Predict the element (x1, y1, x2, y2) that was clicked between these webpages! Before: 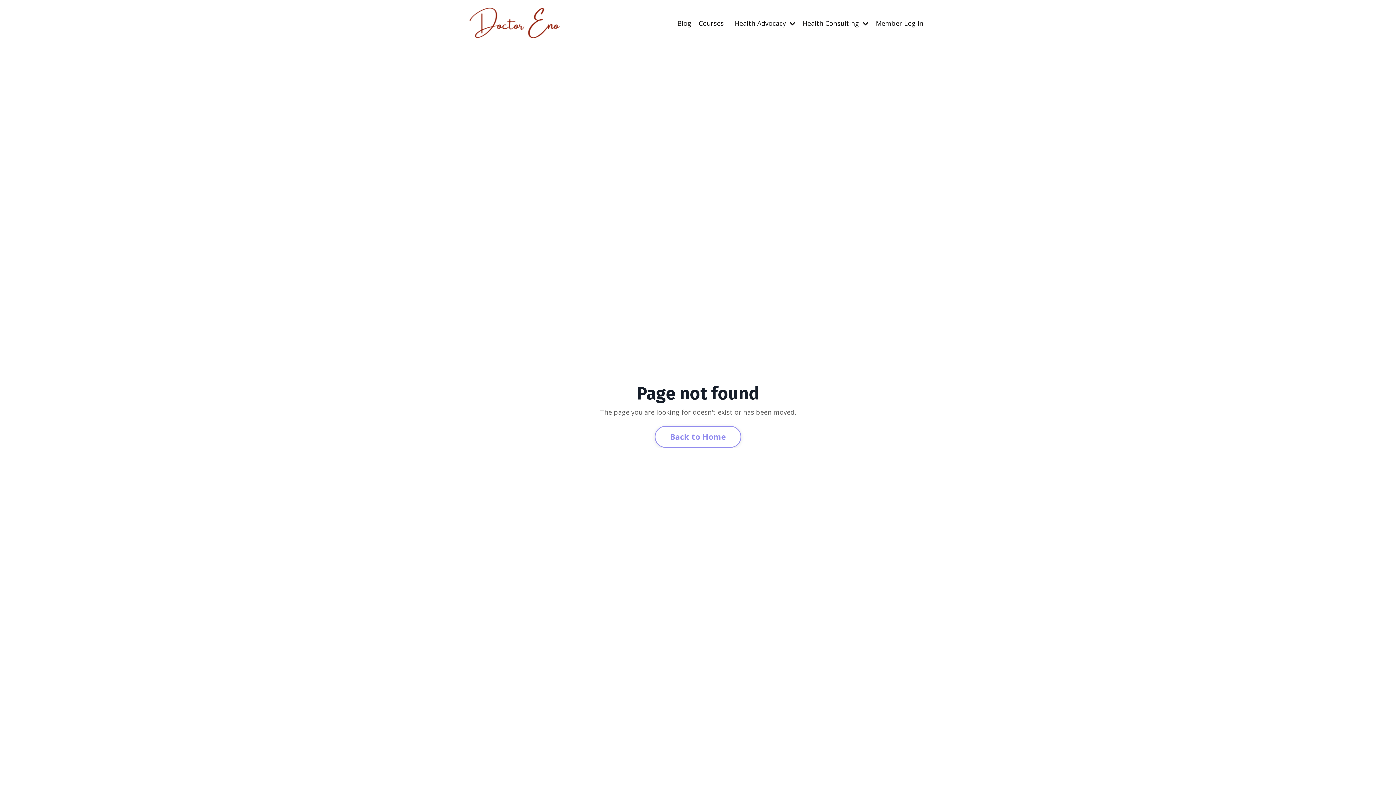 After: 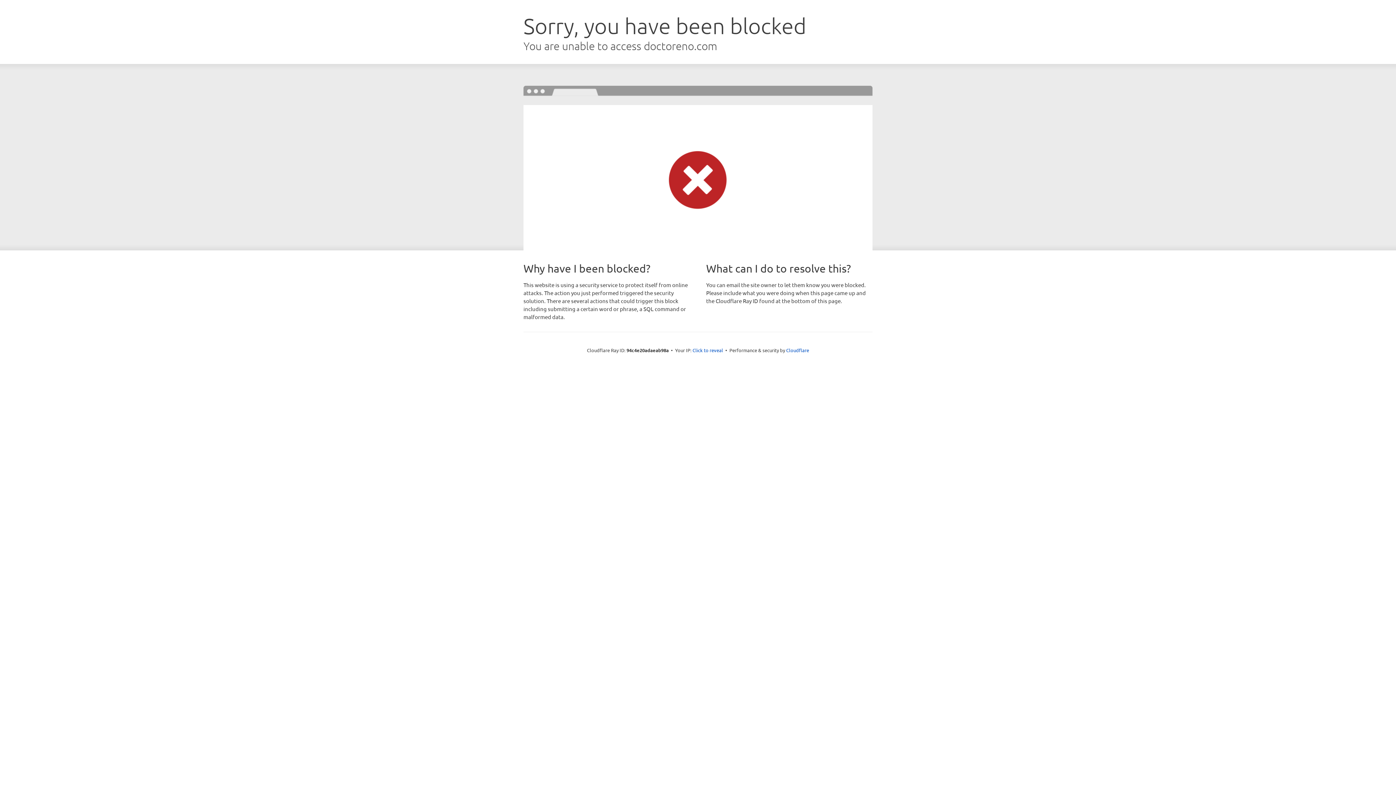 Action: bbox: (876, 18, 923, 27) label: Member Log In